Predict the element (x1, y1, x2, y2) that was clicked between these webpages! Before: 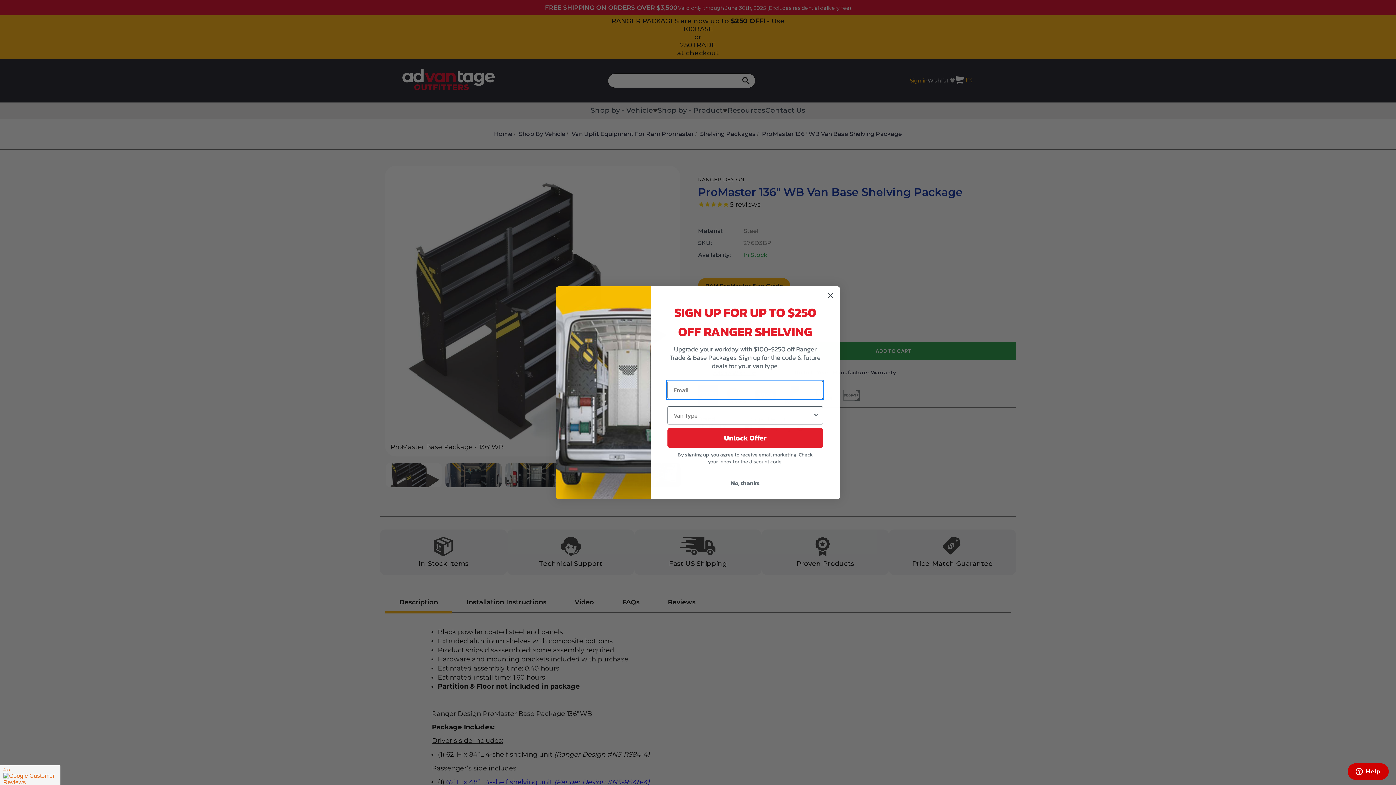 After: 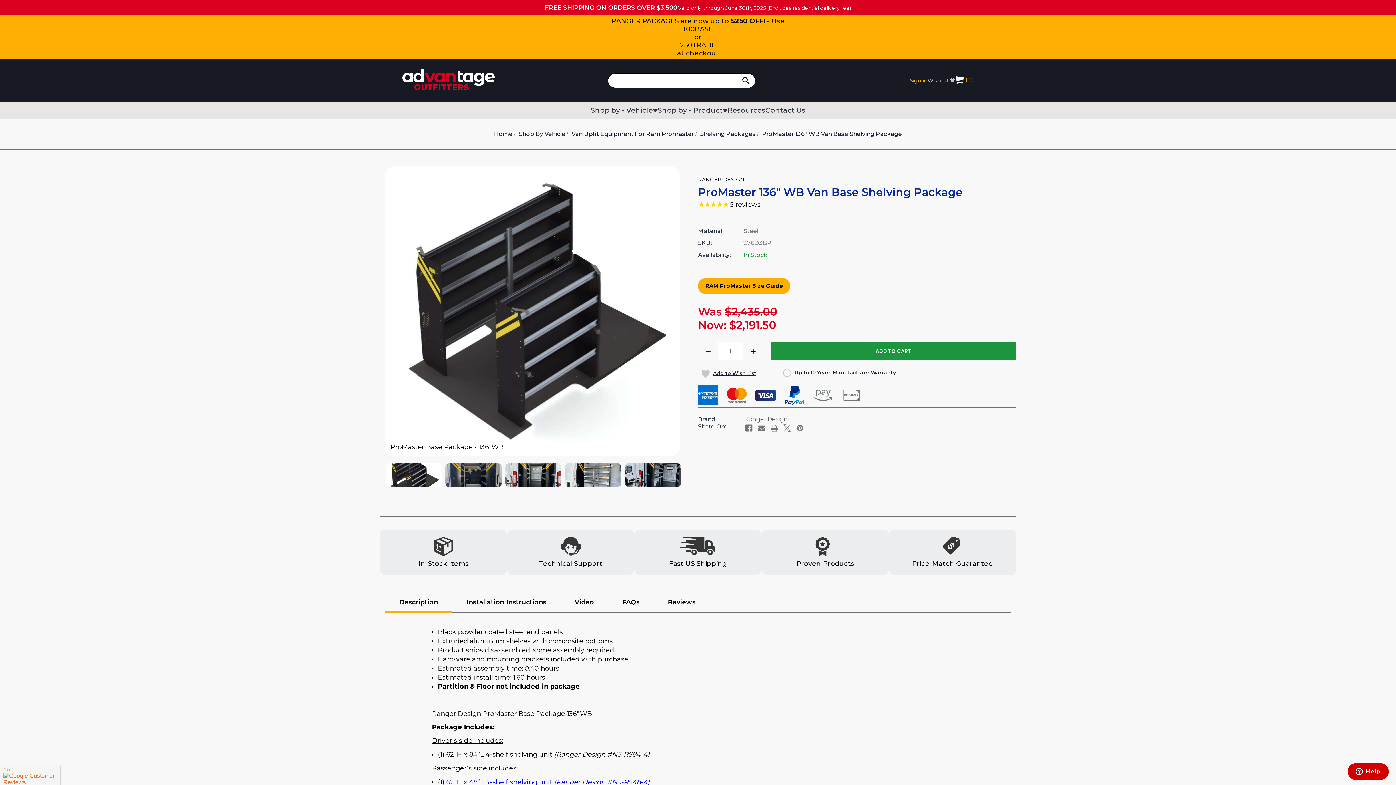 Action: bbox: (824, 289, 837, 302) label: Close dialog